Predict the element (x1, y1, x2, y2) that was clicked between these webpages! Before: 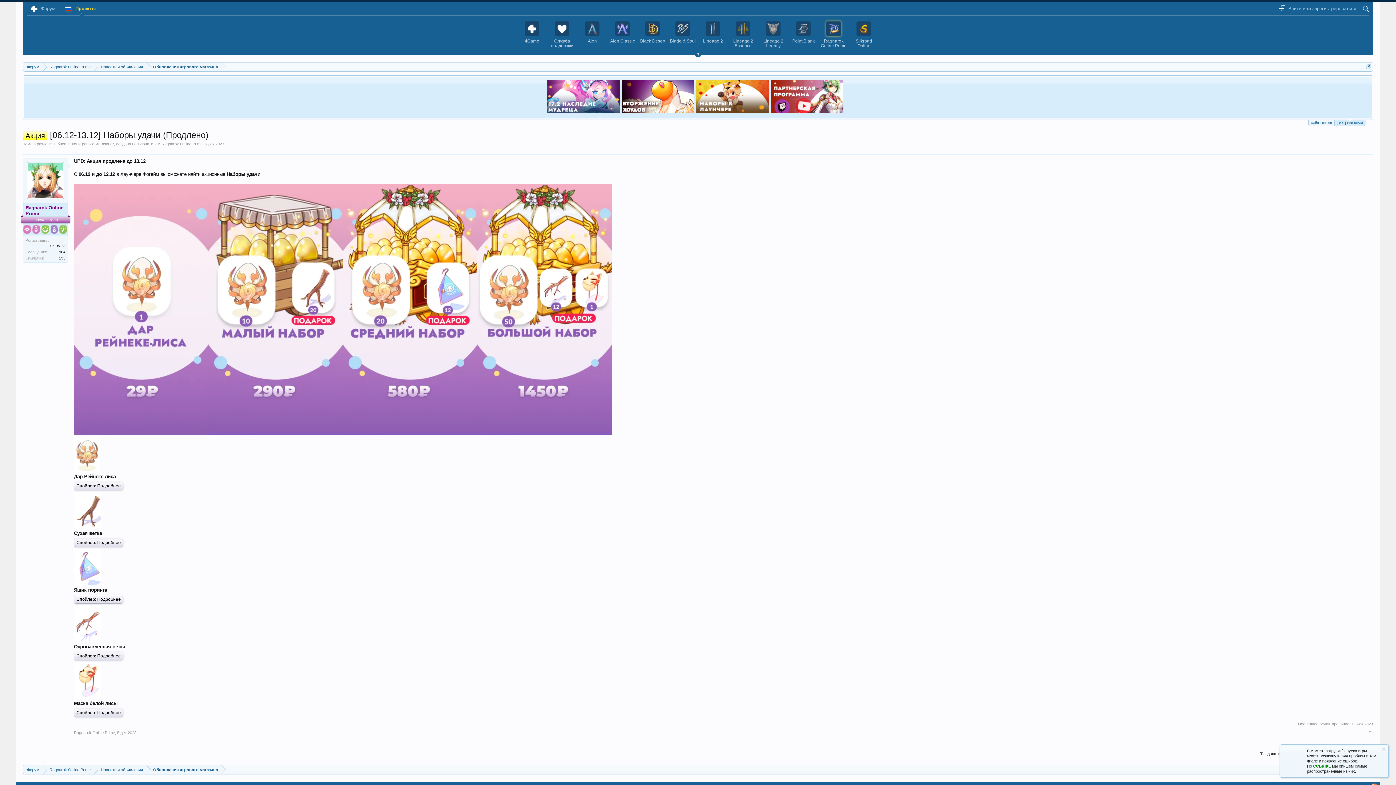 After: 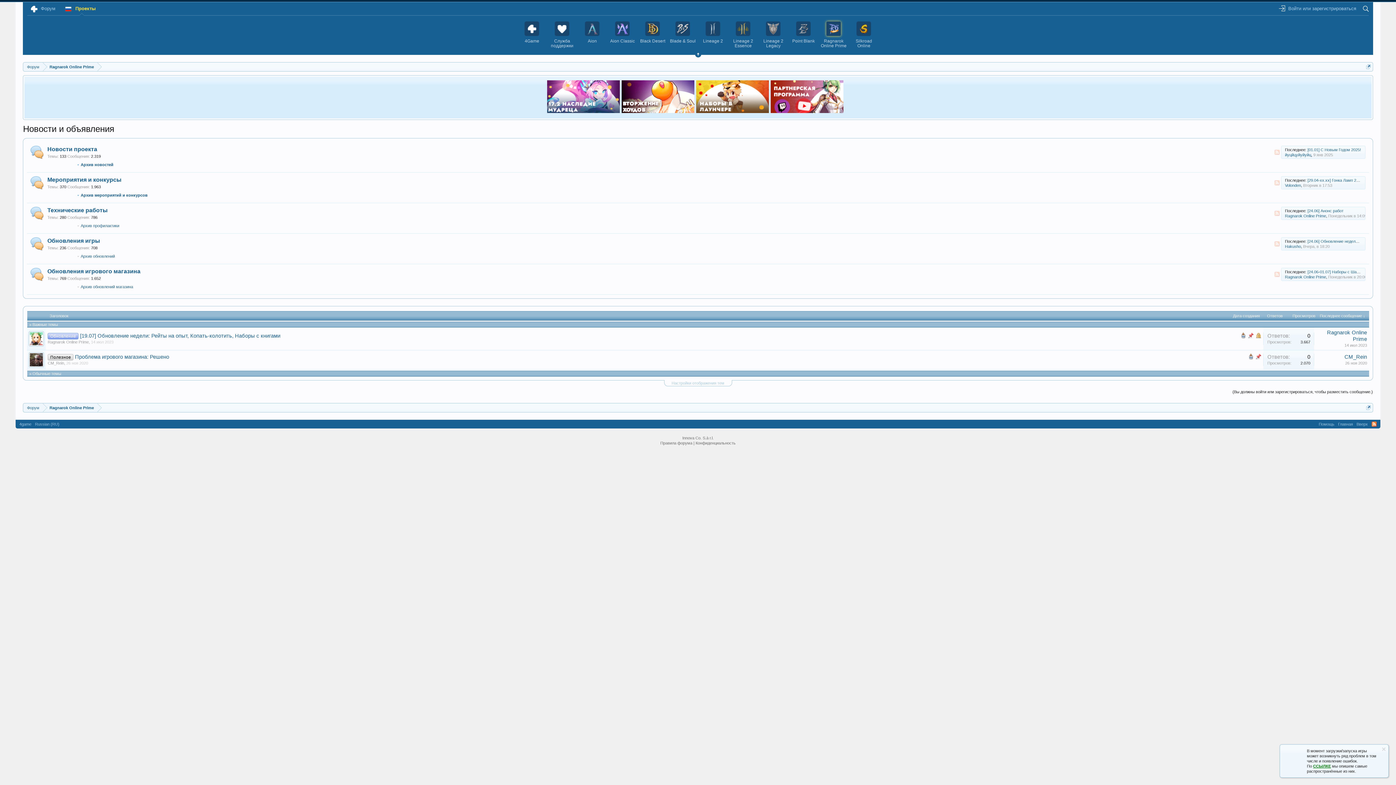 Action: bbox: (94, 765, 146, 774) label: Новости и объявления